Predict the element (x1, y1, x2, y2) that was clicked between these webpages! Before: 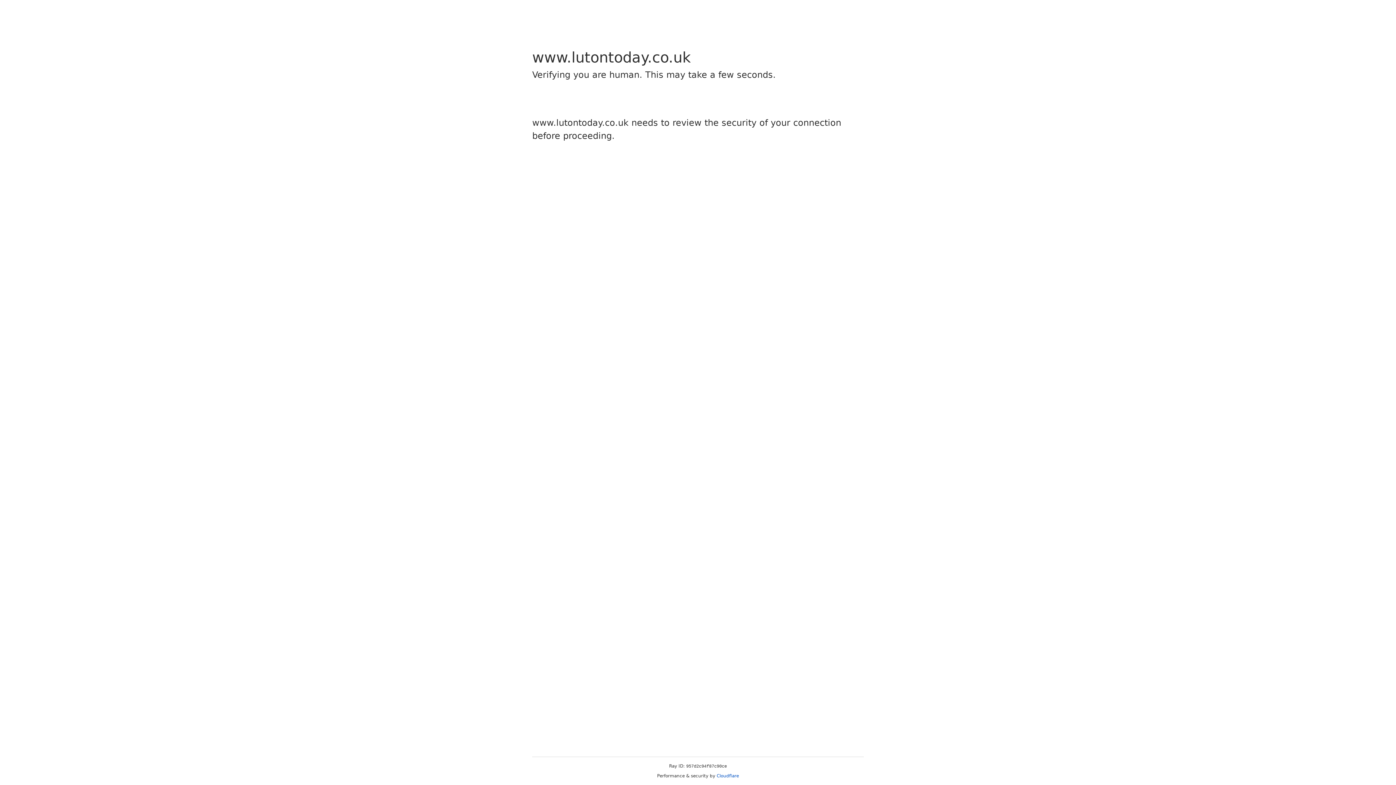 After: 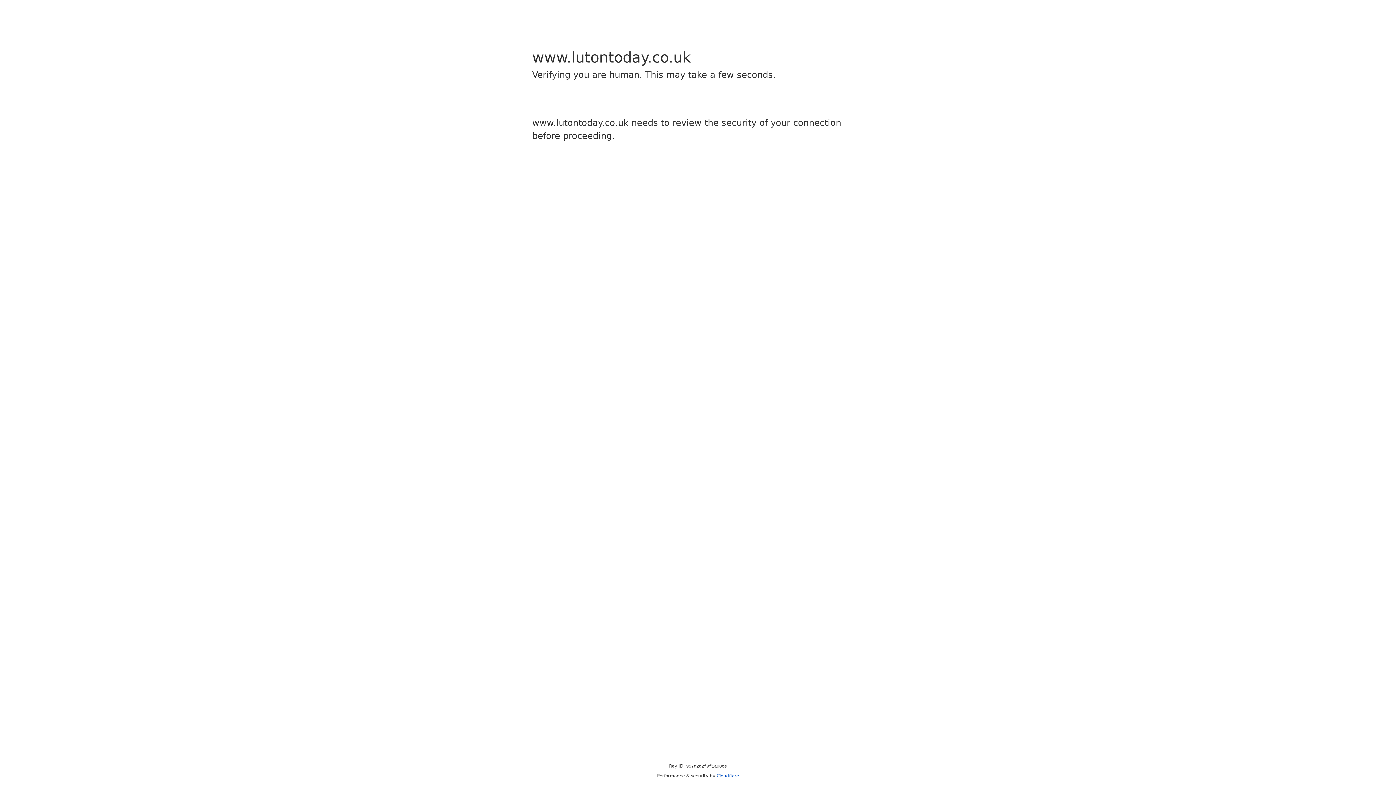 Action: bbox: (716, 773, 739, 778) label: Cloudflare